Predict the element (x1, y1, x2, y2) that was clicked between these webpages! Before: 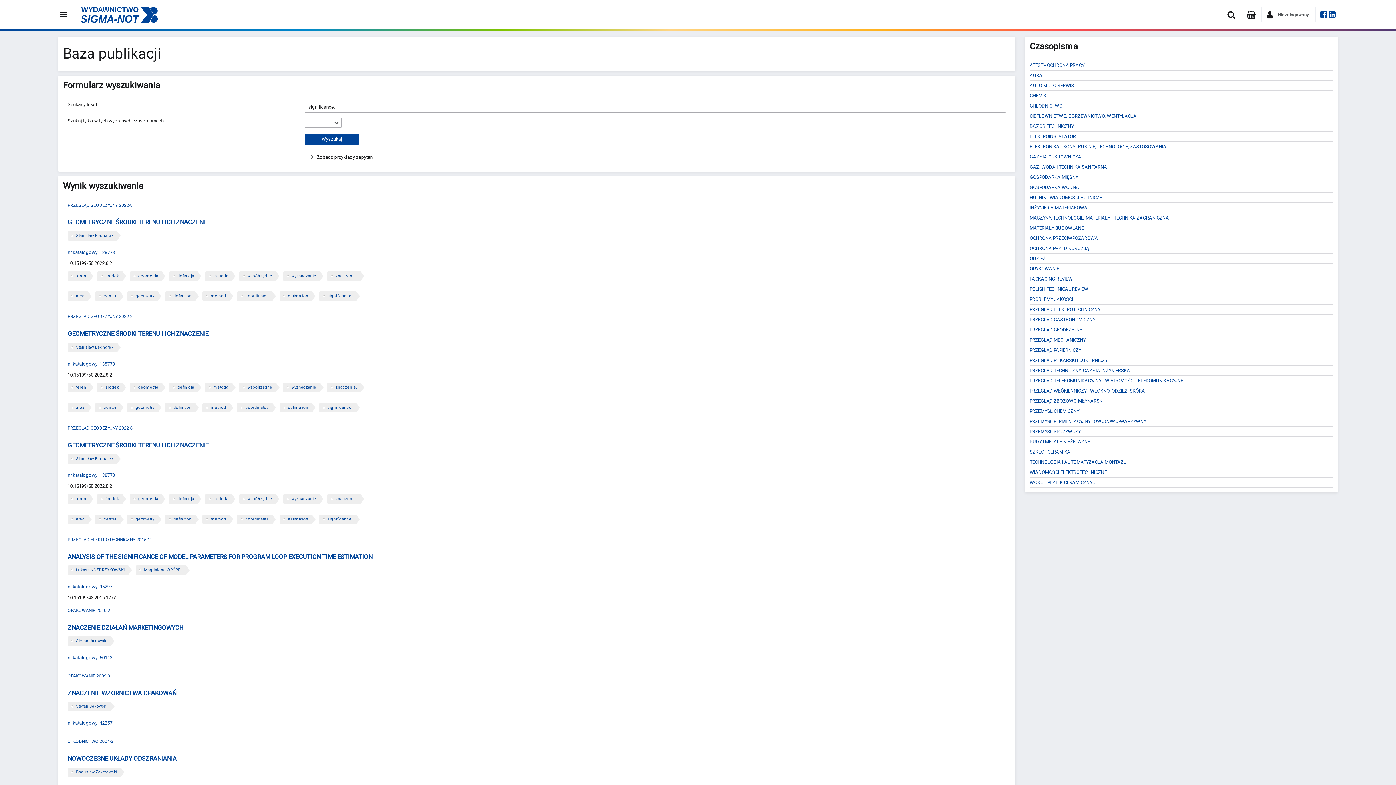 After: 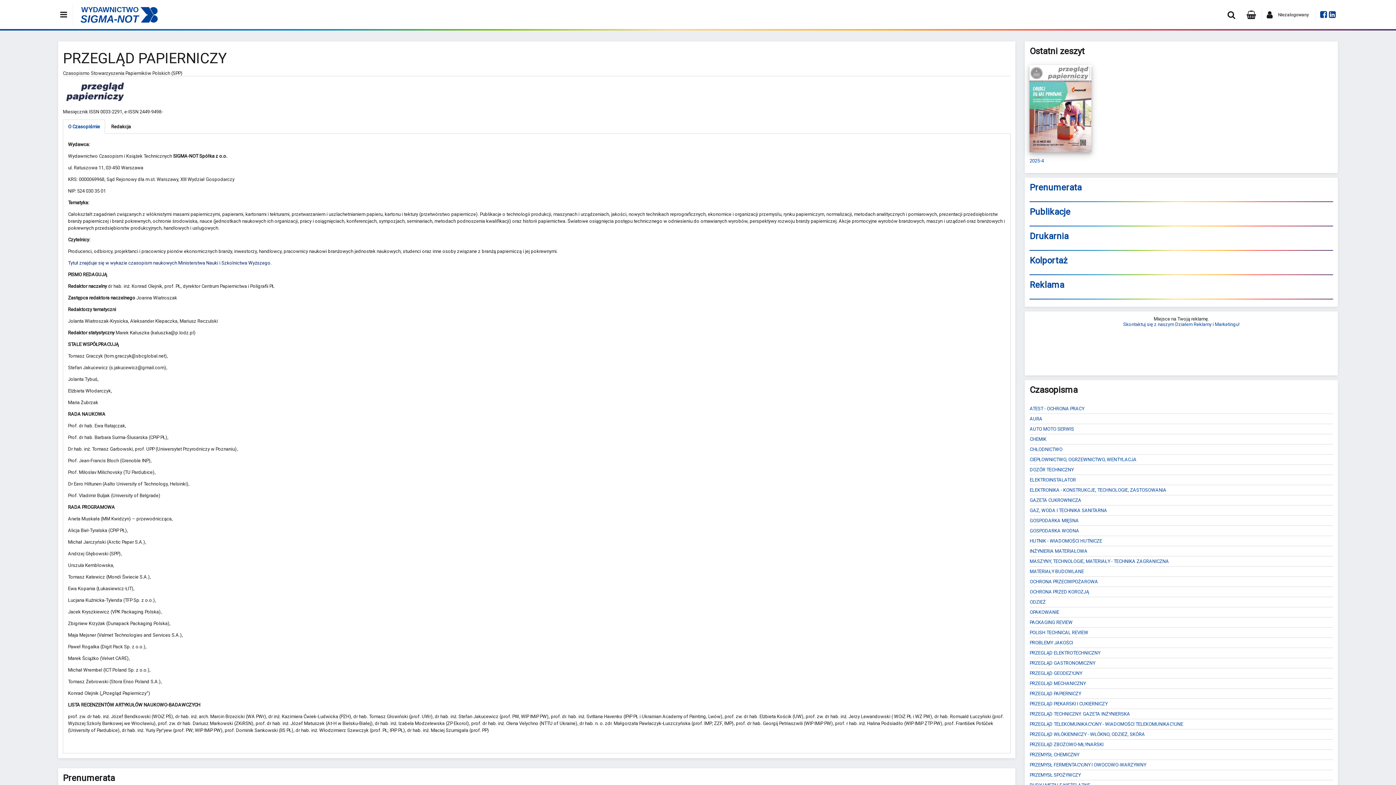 Action: label: PRZEGLĄD PAPIERNICZY bbox: (1029, 347, 1081, 352)